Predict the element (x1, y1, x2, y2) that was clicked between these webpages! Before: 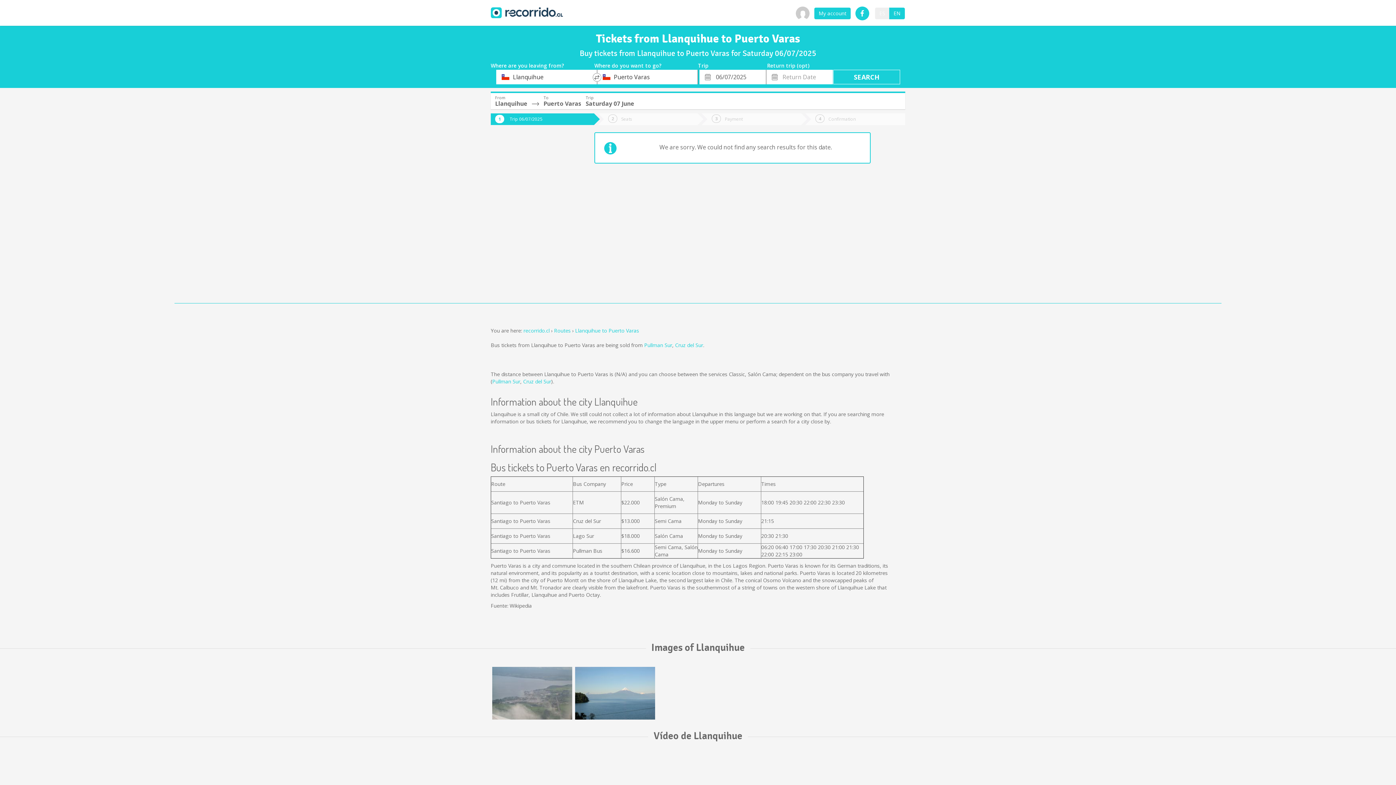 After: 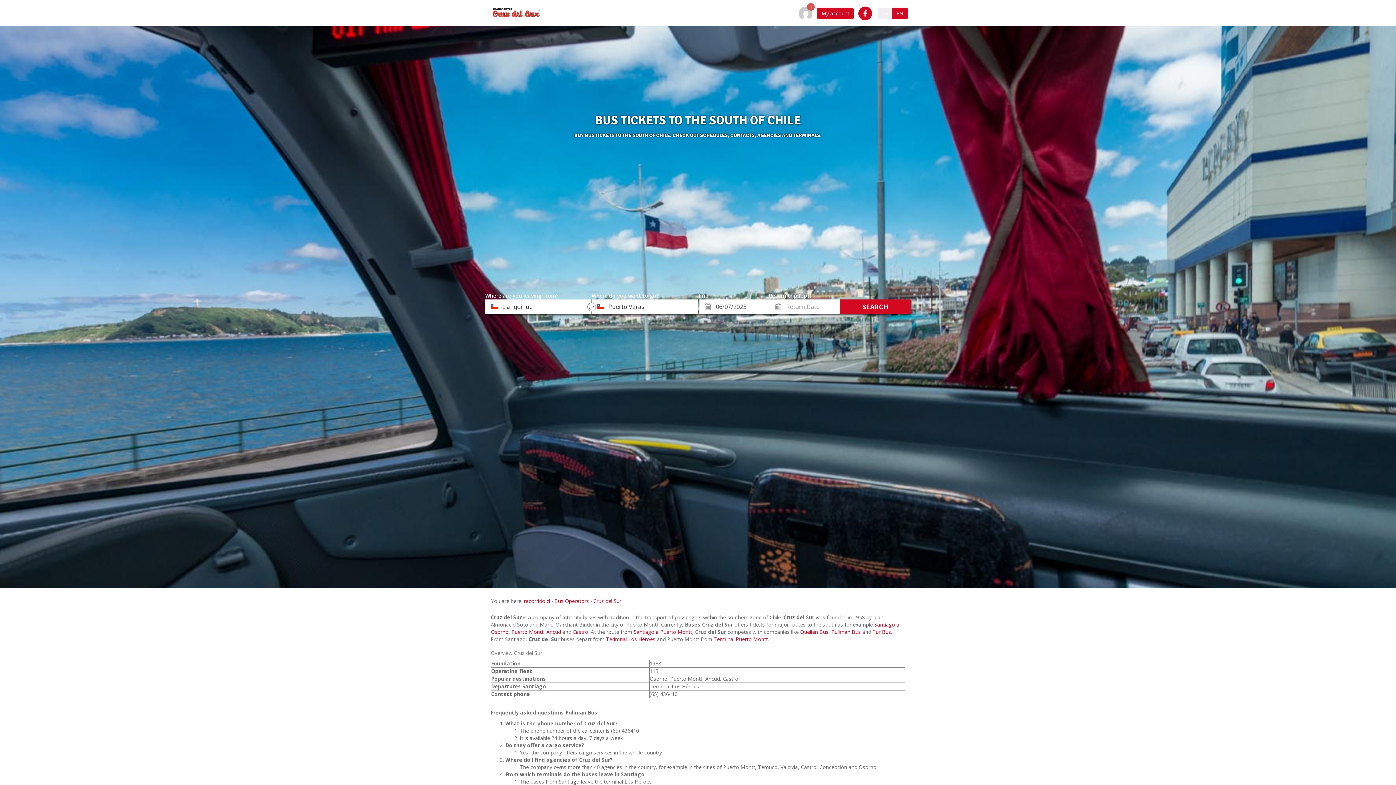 Action: label: Cruz del Sur bbox: (523, 378, 551, 385)